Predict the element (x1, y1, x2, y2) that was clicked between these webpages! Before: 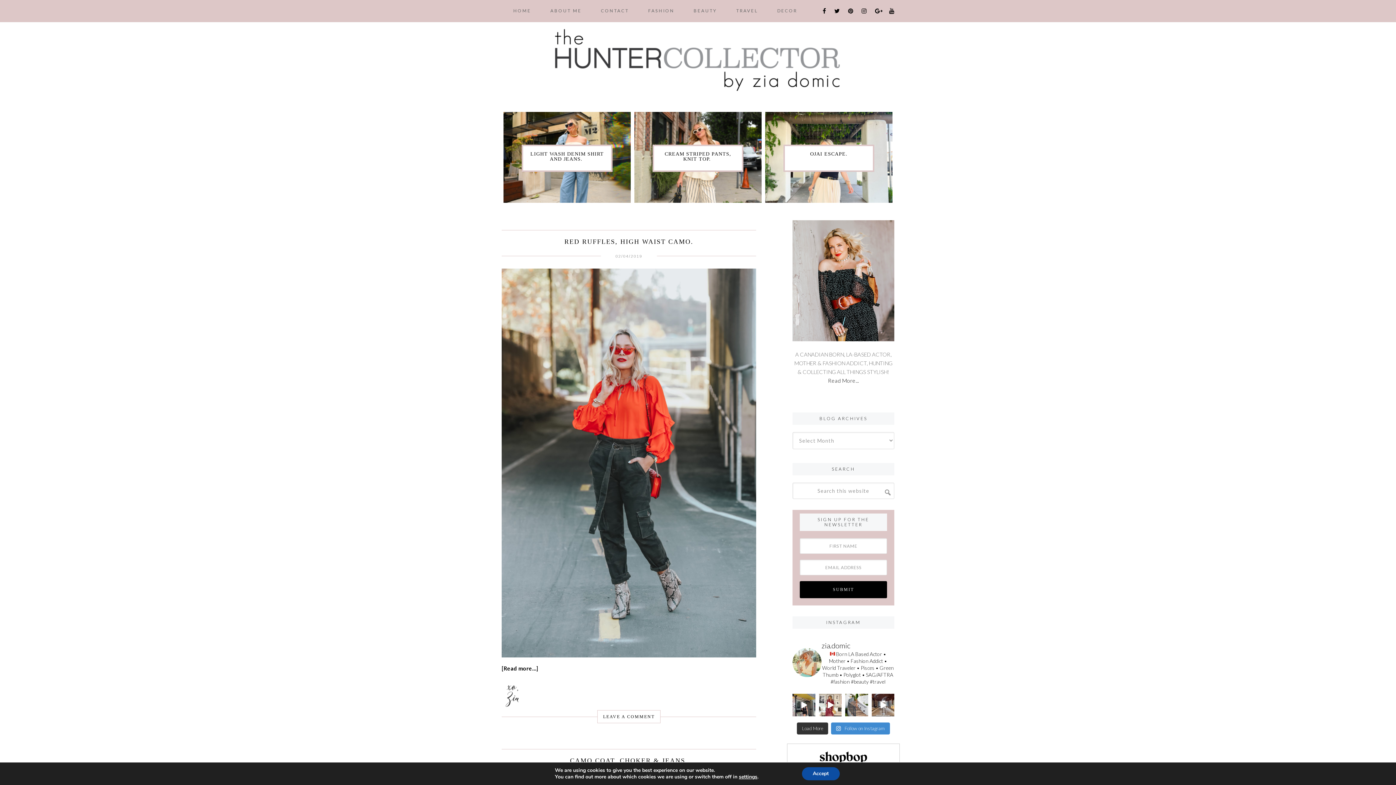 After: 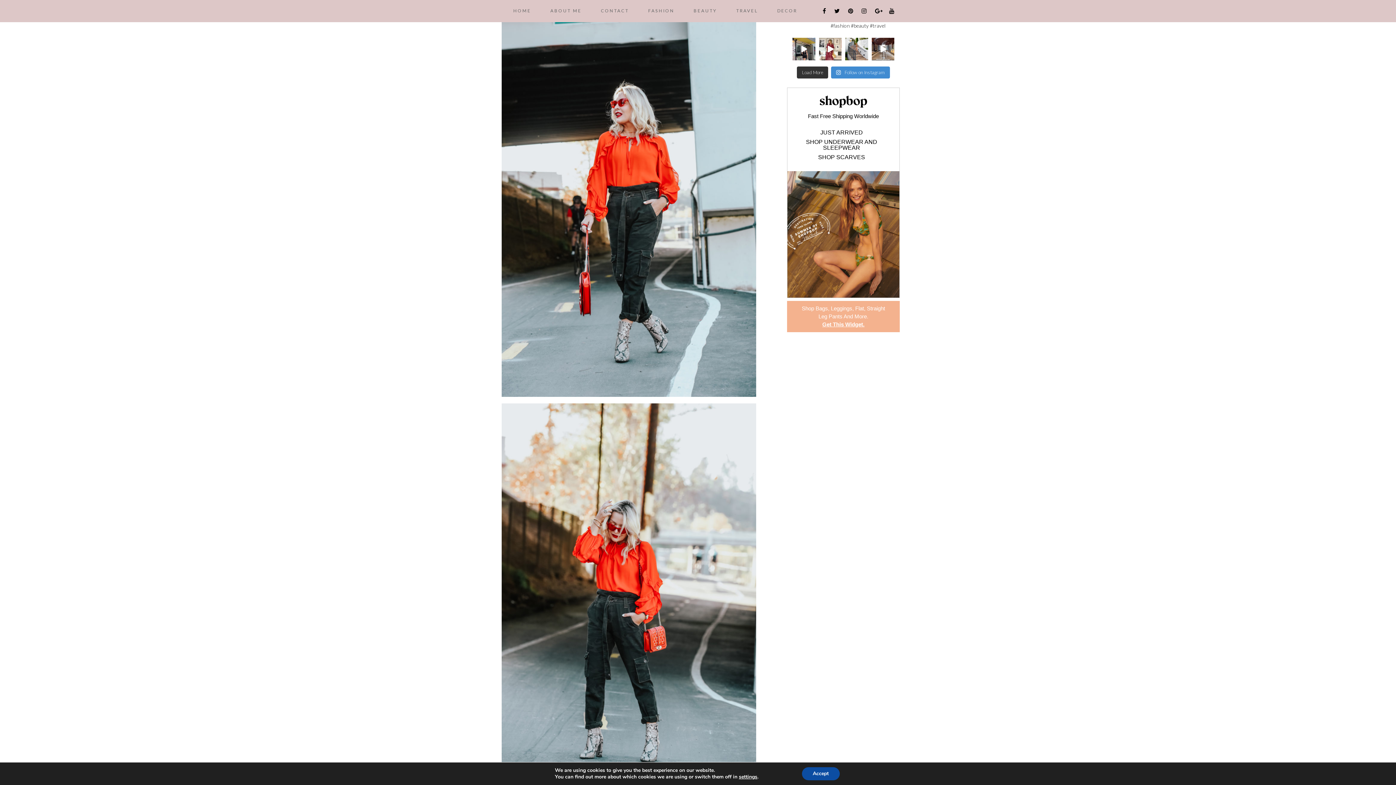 Action: bbox: (501, 665, 538, 671) label: [Read more…]